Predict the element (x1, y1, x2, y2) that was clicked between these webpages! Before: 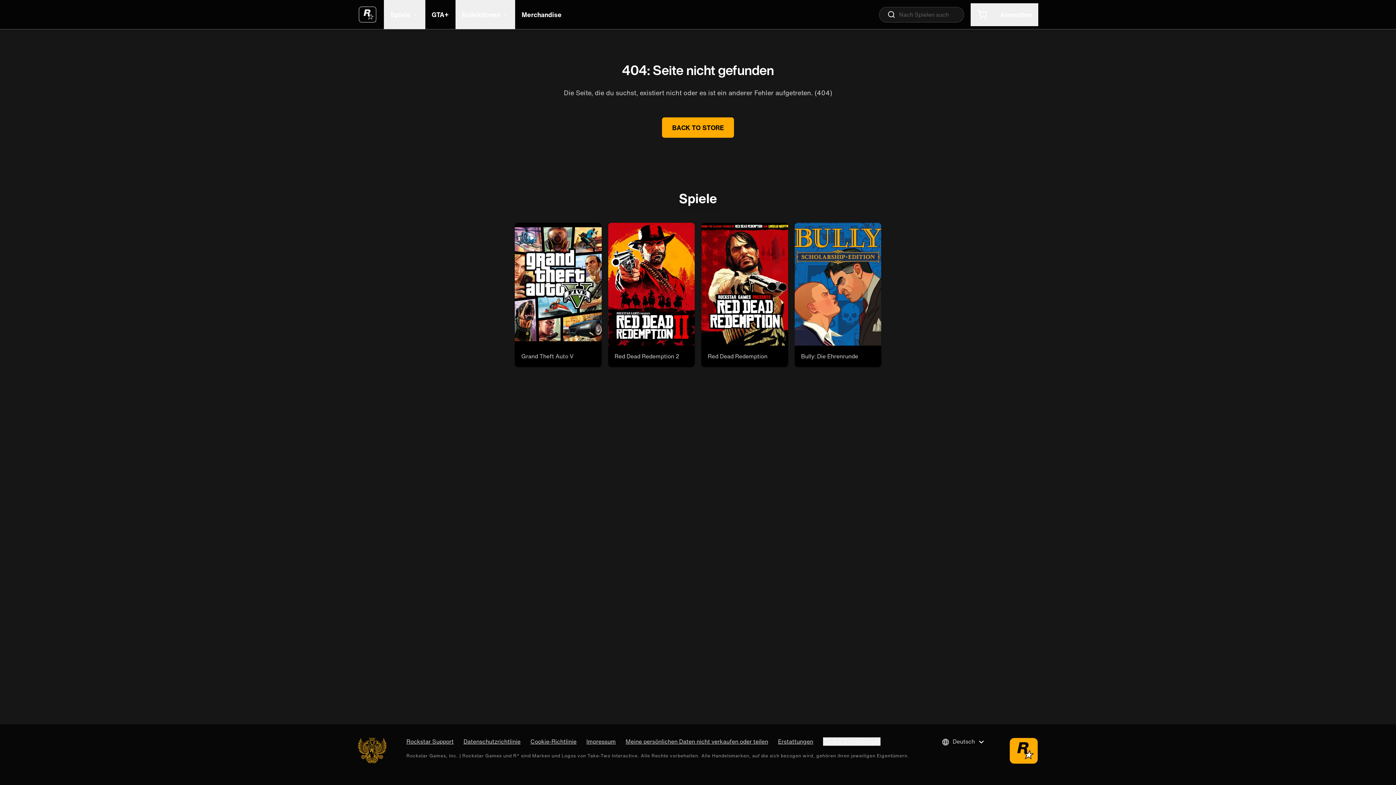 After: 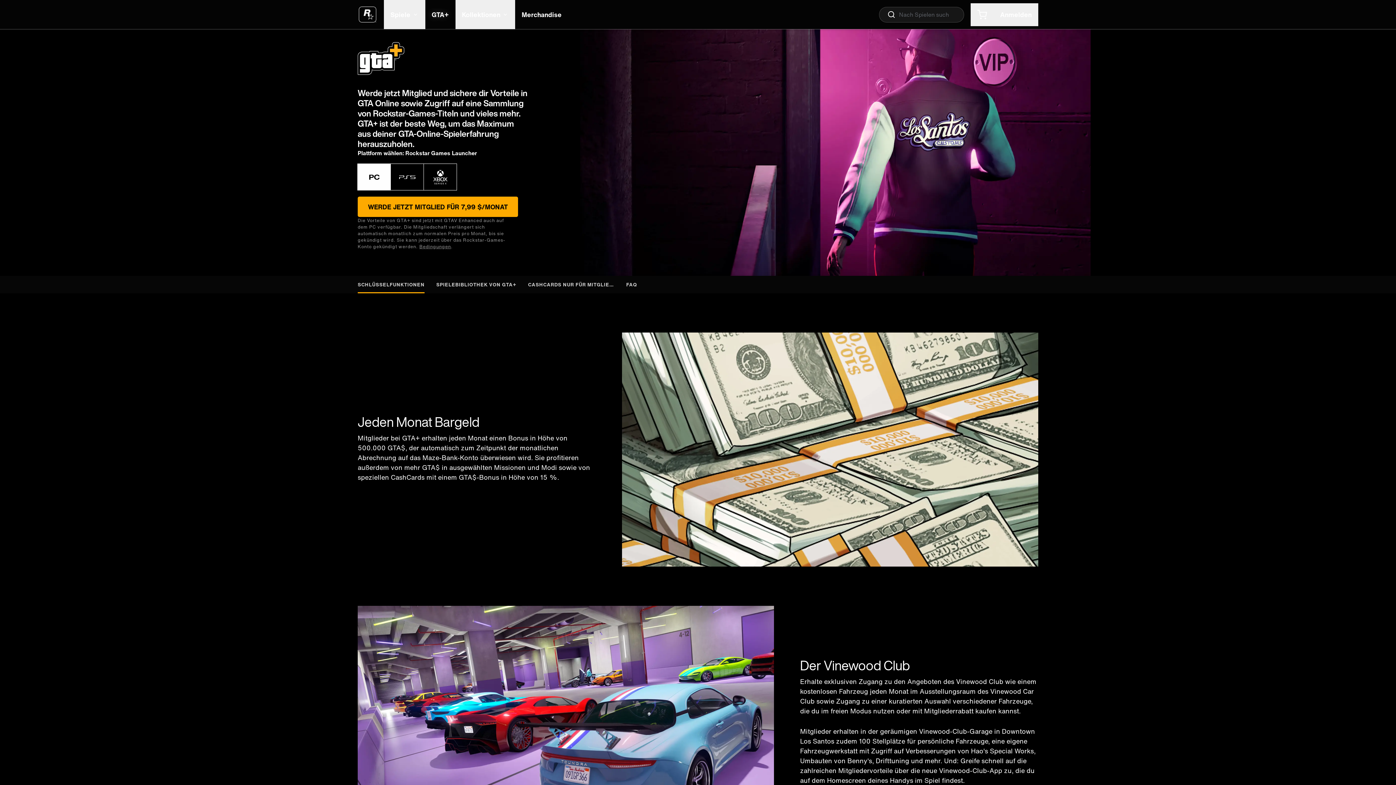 Action: bbox: (425, 0, 455, 29) label: GTA+